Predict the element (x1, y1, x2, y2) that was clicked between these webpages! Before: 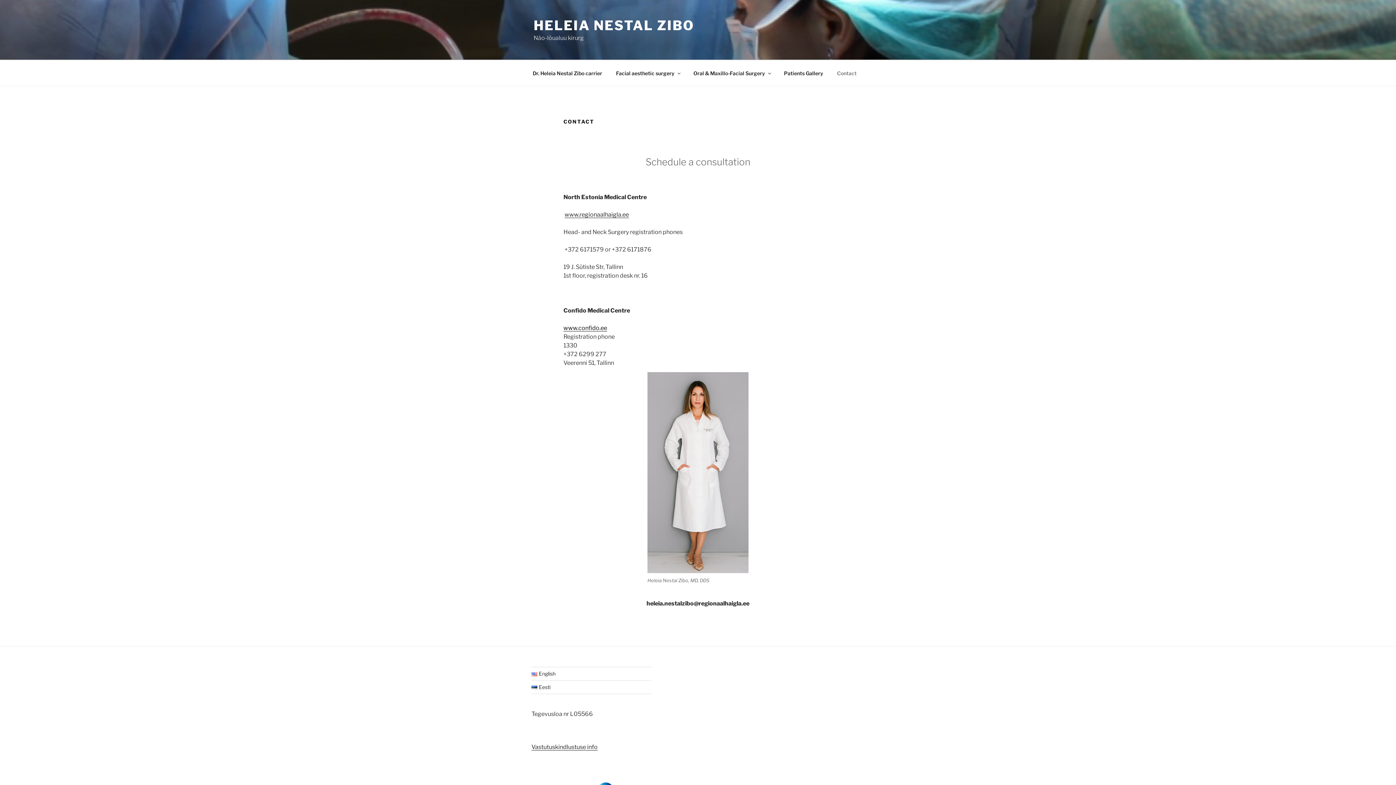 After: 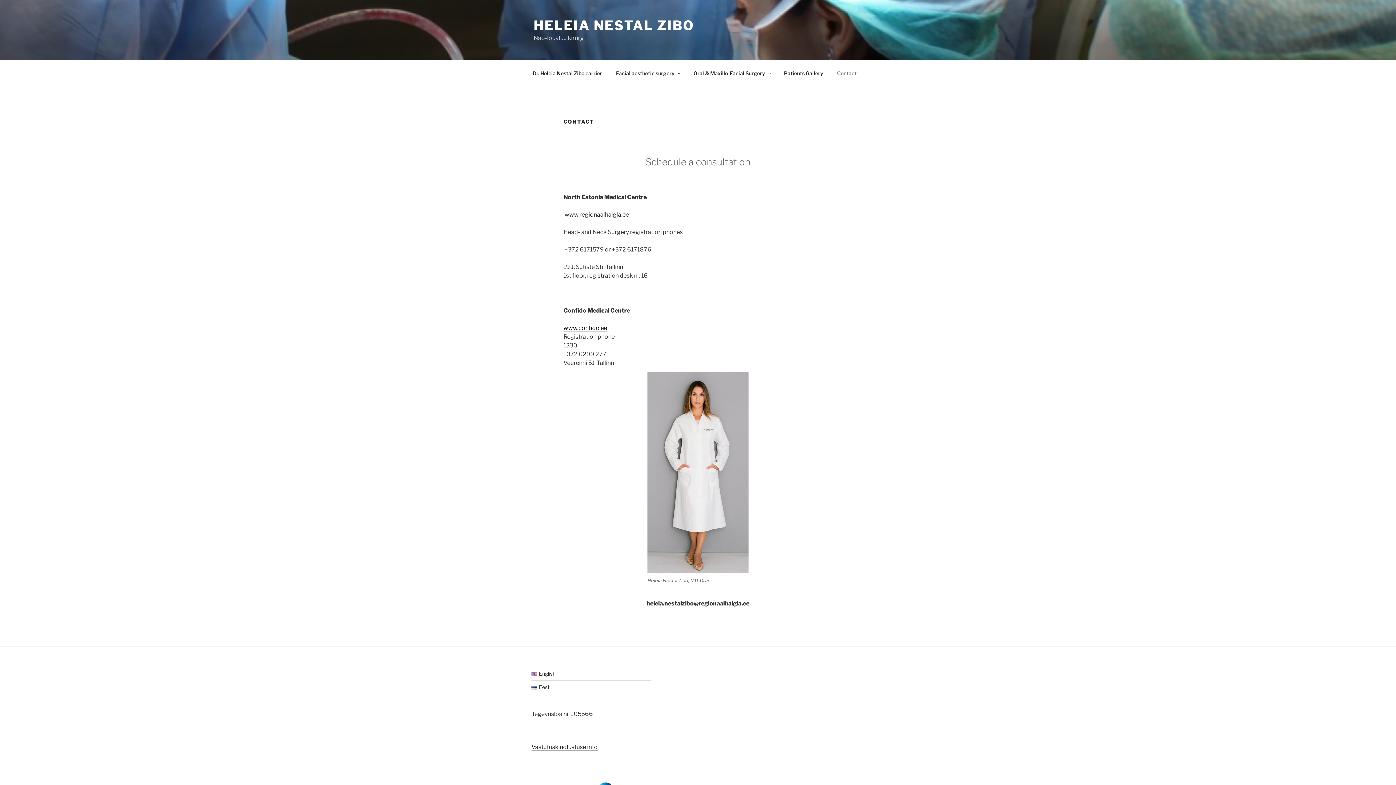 Action: label: Contact bbox: (830, 64, 863, 82)